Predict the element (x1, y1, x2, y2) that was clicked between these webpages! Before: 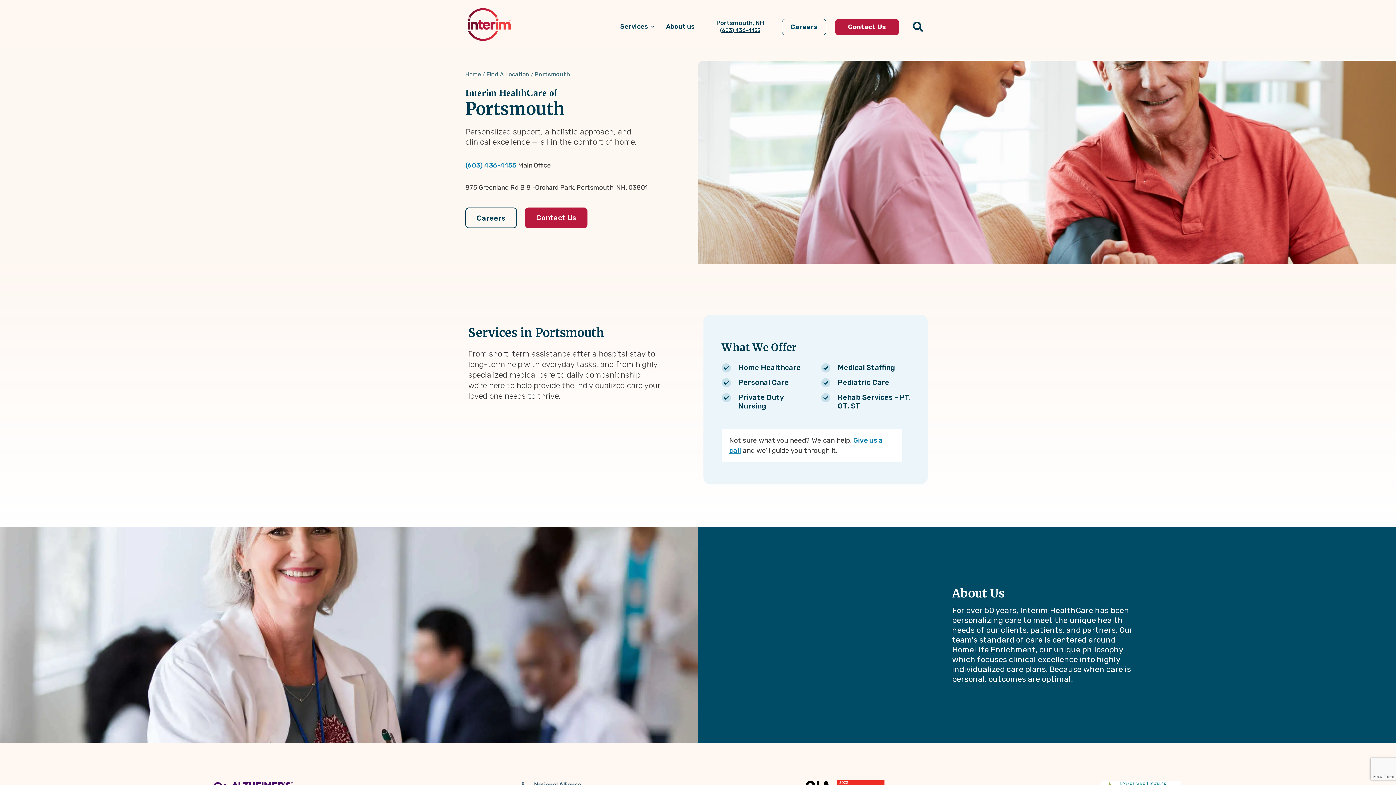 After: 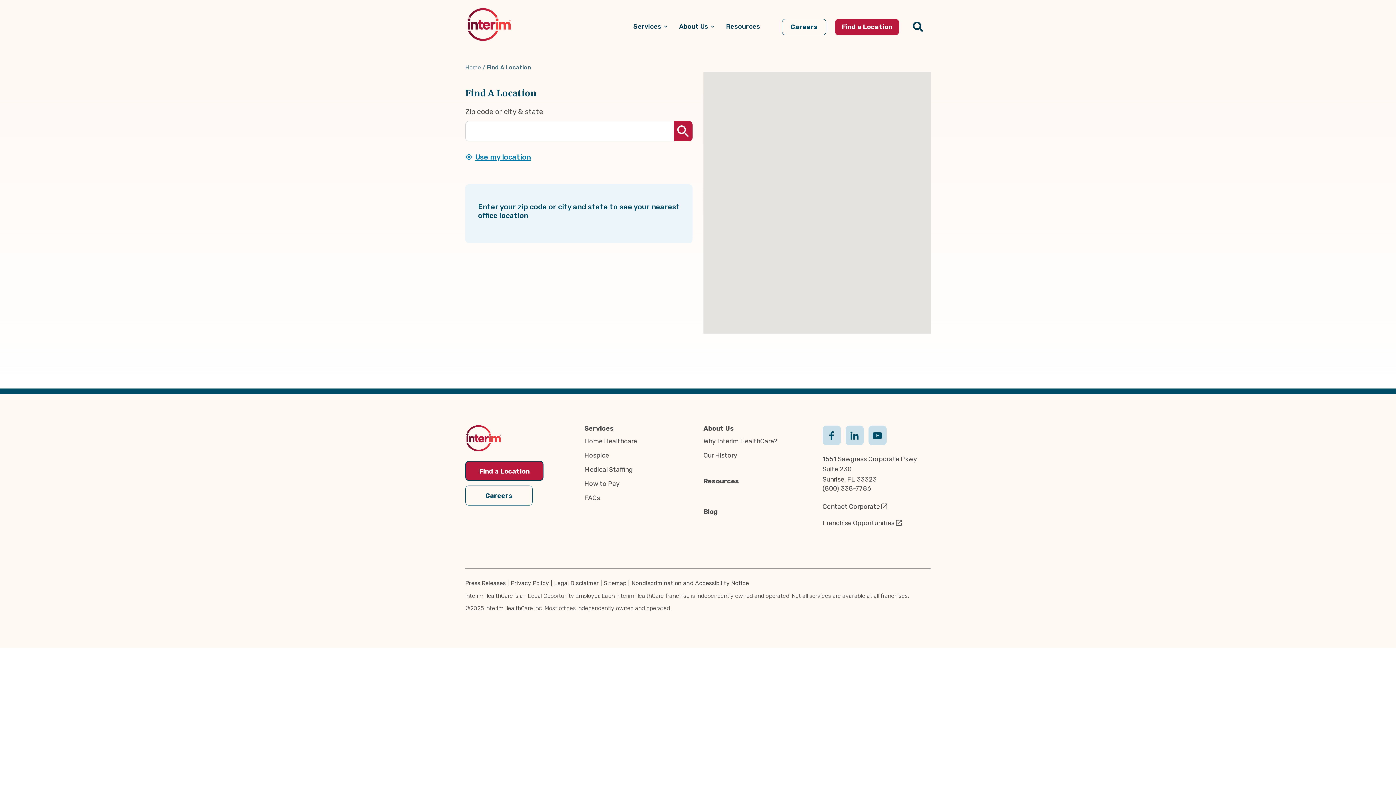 Action: bbox: (486, 71, 529, 77) label: Find A Location